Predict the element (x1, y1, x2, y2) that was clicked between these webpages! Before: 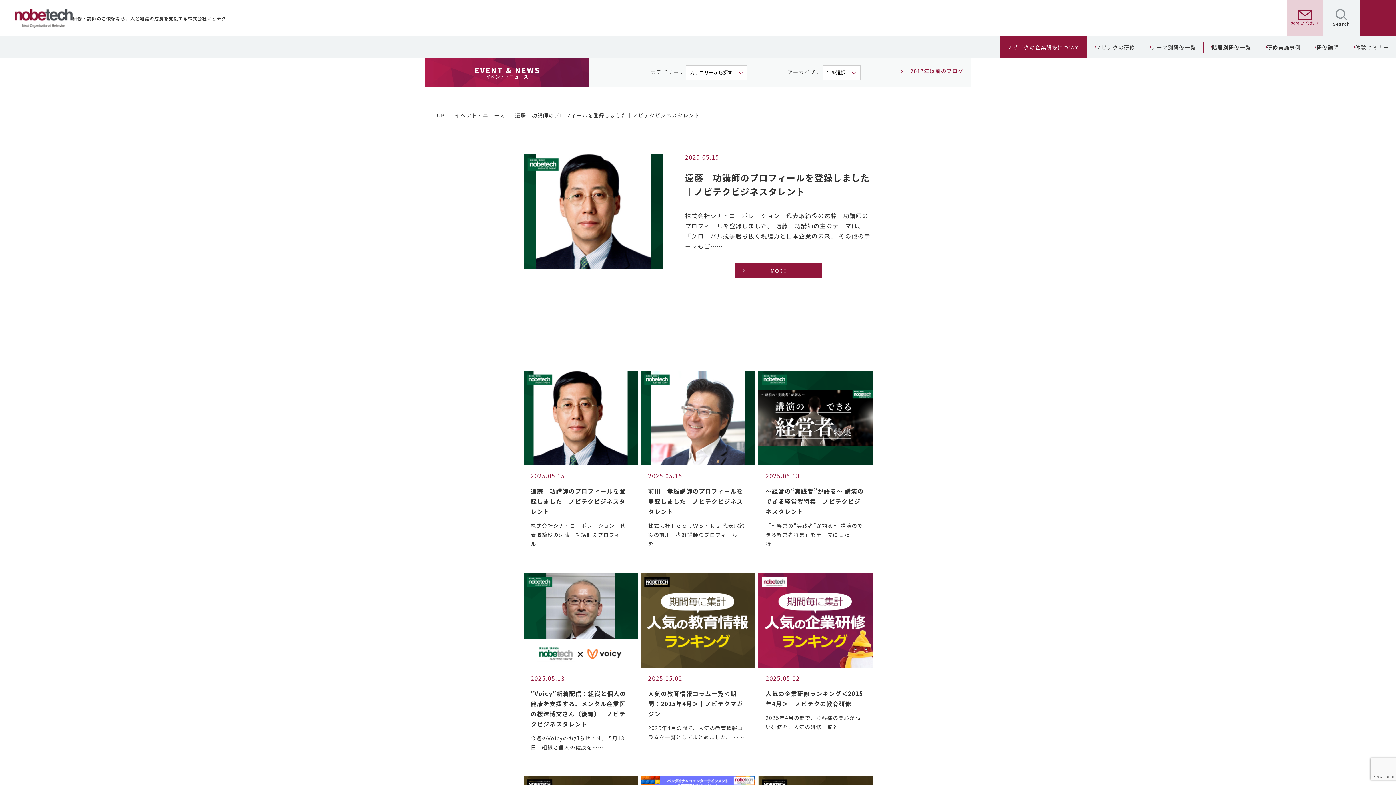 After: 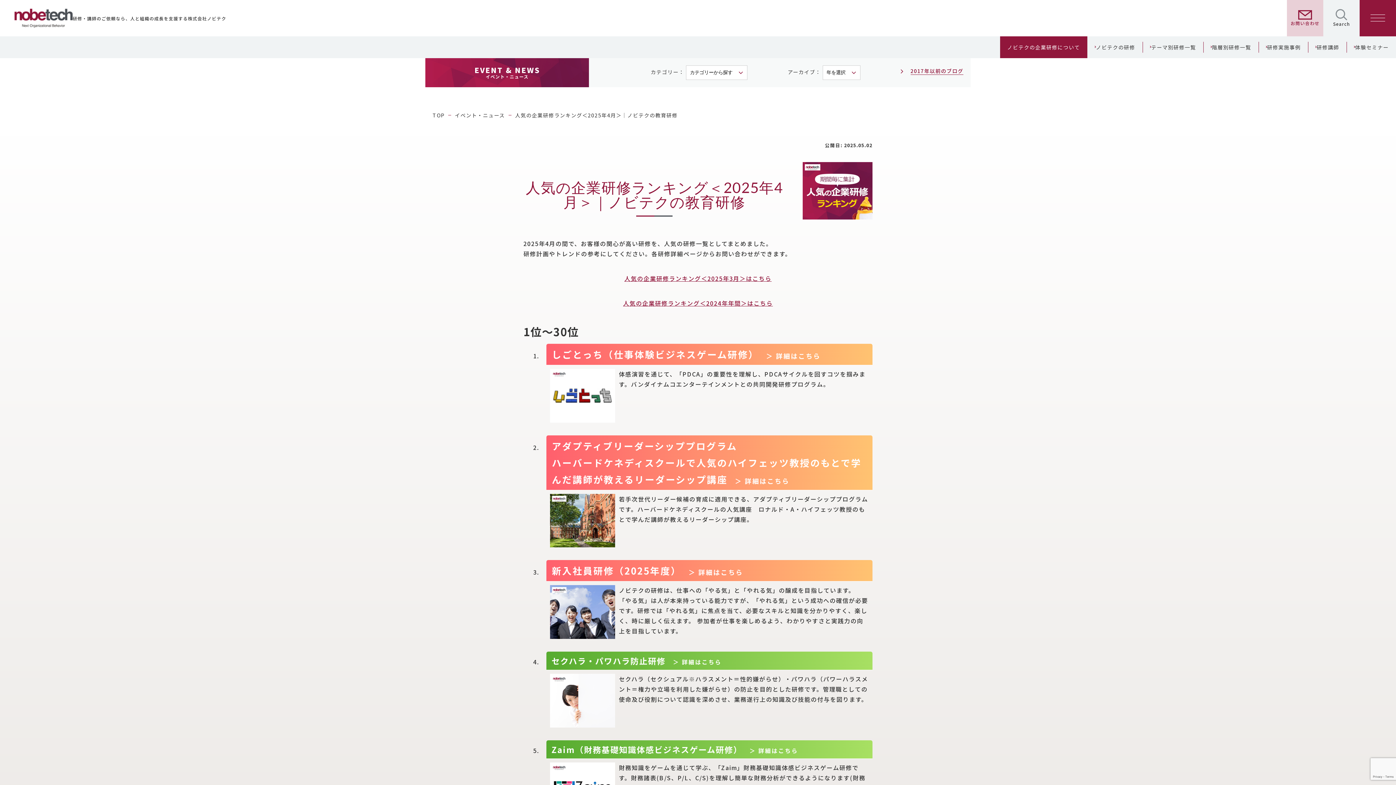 Action: label: 2025.05.02
人気の企業研修ランキング＜2025年4月＞｜ノビテクの教育研修
2025年4月の間で、お客様の関心が高い研修を、人気の研修一覧と…… bbox: (758, 573, 872, 754)